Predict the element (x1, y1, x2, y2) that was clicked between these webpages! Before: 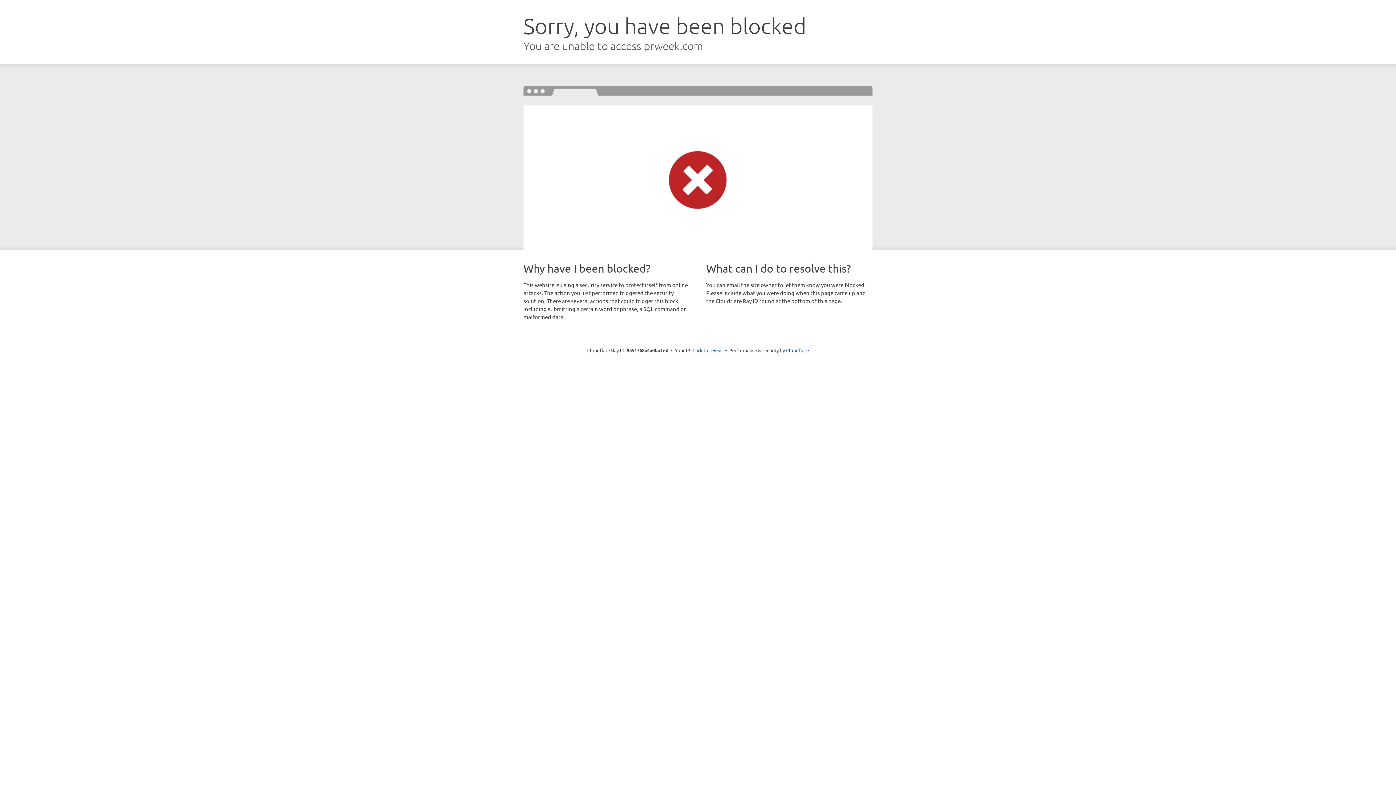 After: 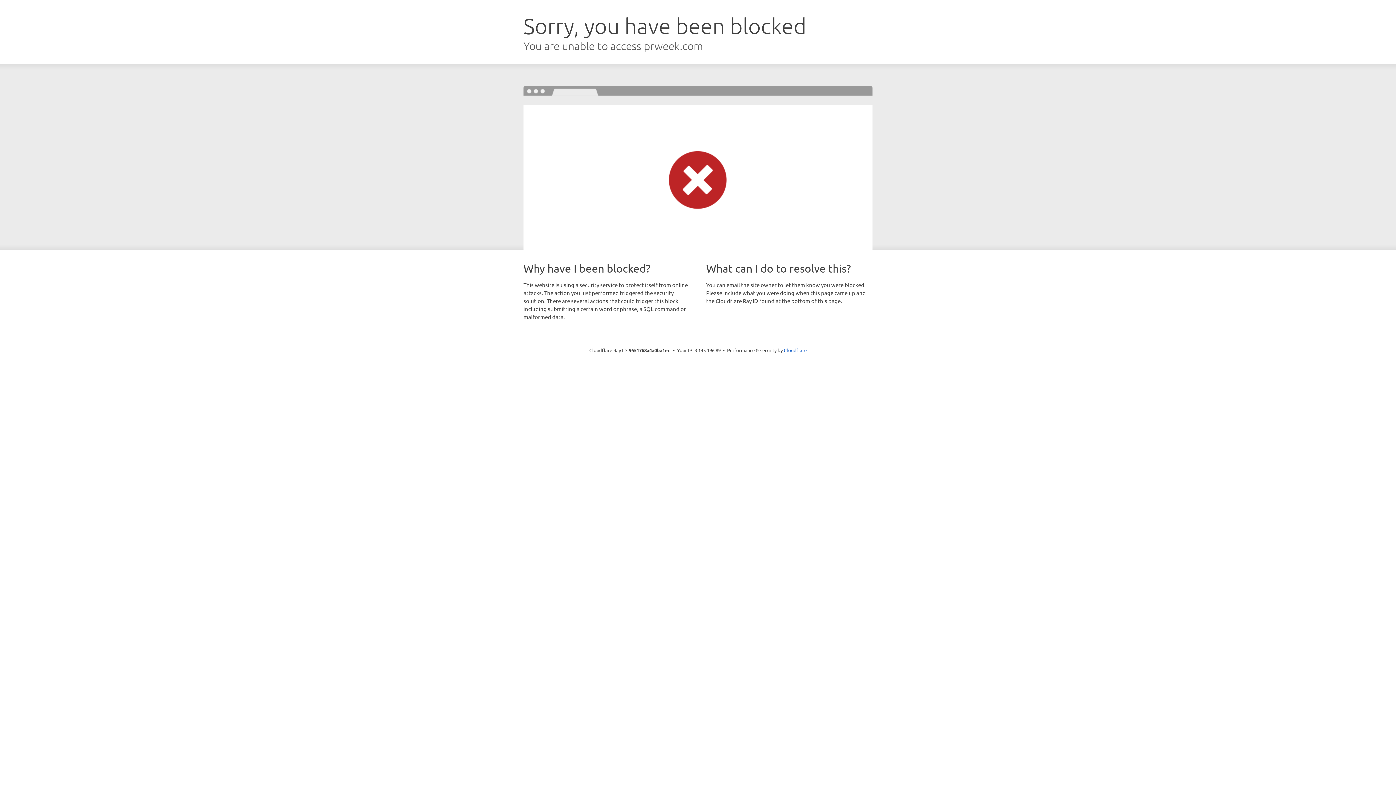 Action: label: Click to reveal bbox: (692, 346, 723, 353)